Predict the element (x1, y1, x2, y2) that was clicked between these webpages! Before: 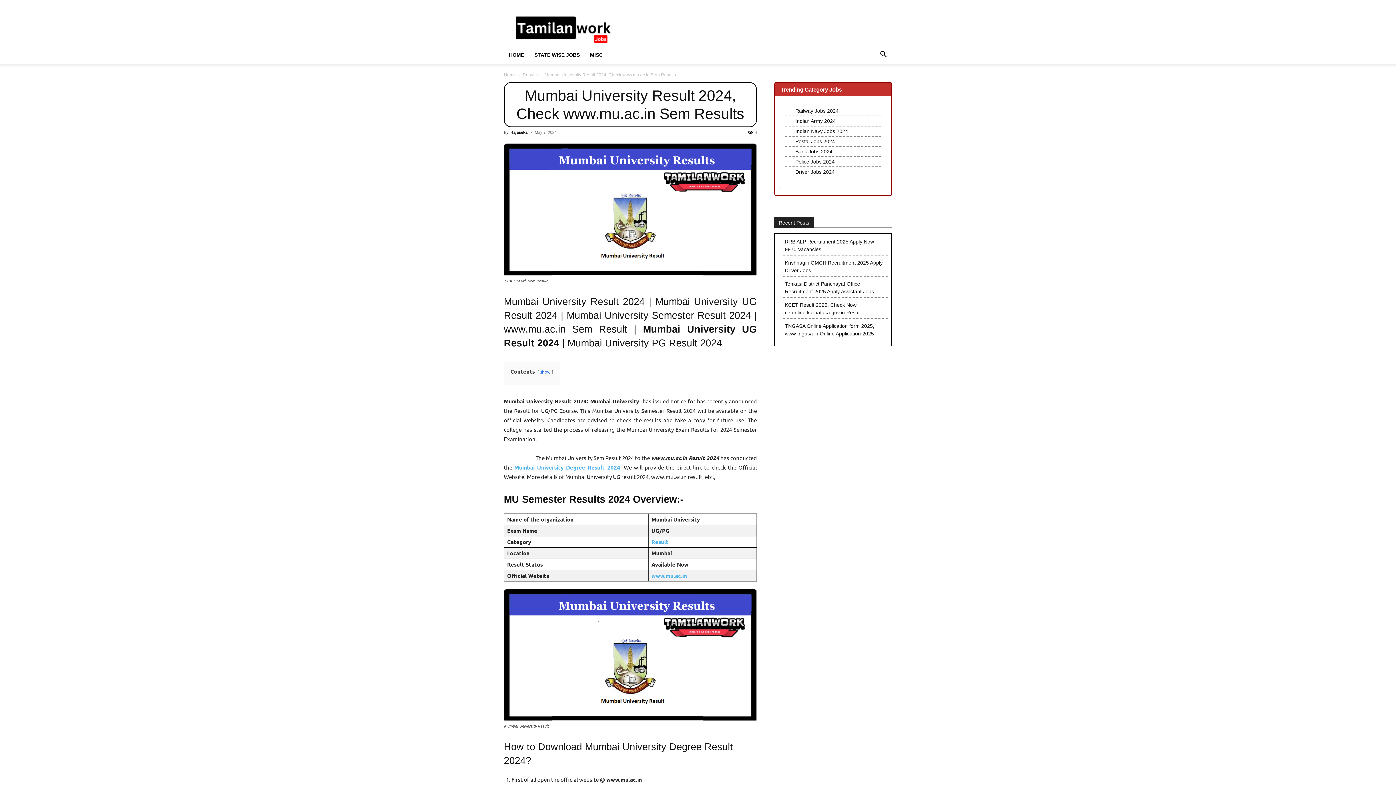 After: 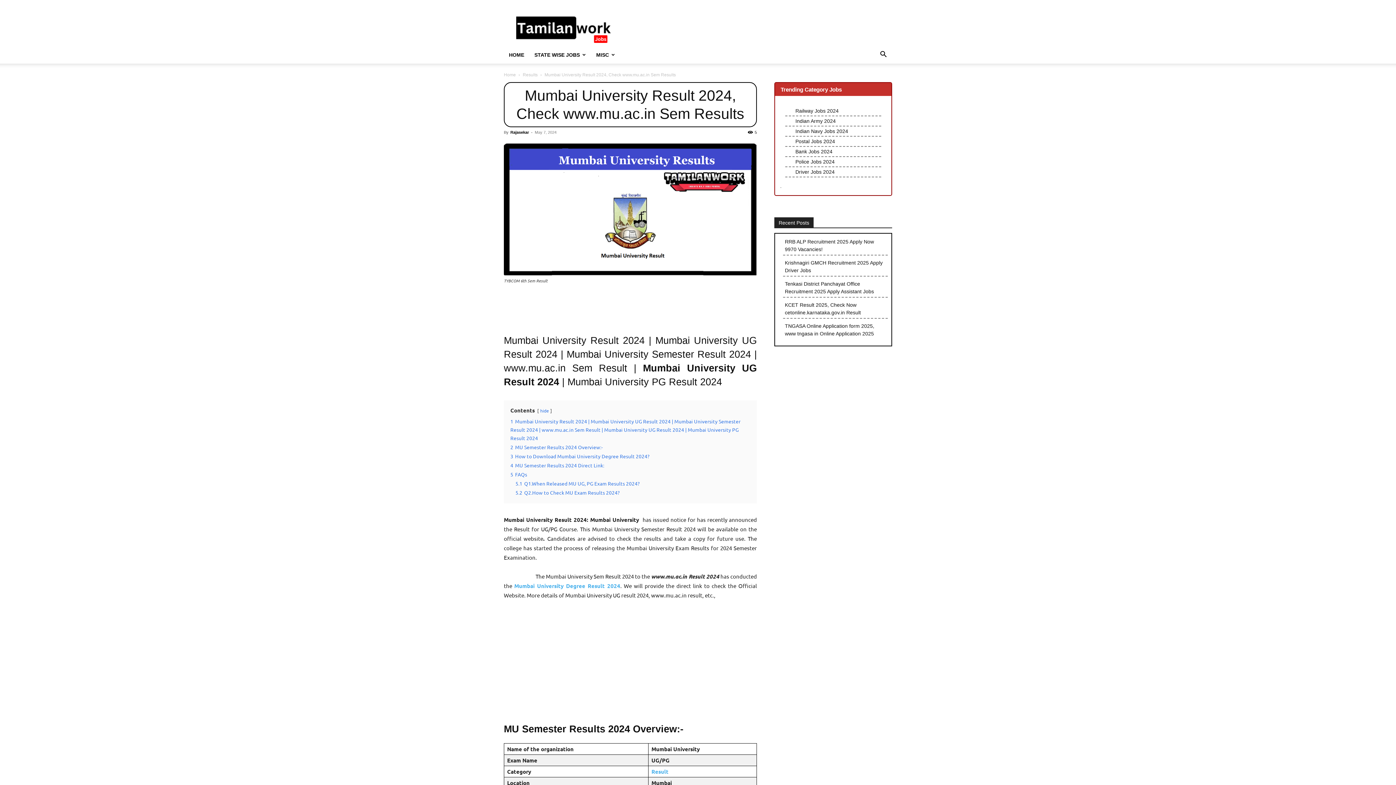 Action: bbox: (540, 368, 550, 374) label: show